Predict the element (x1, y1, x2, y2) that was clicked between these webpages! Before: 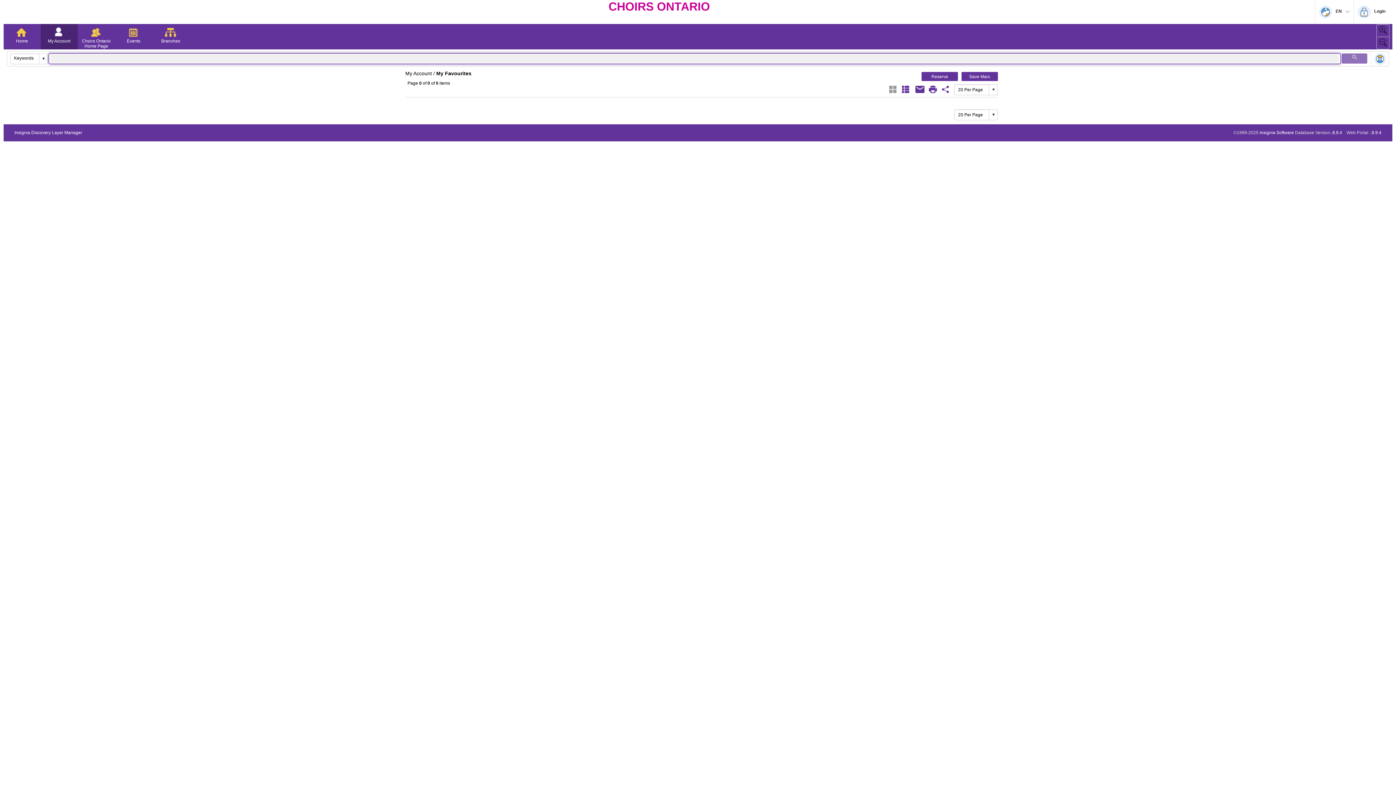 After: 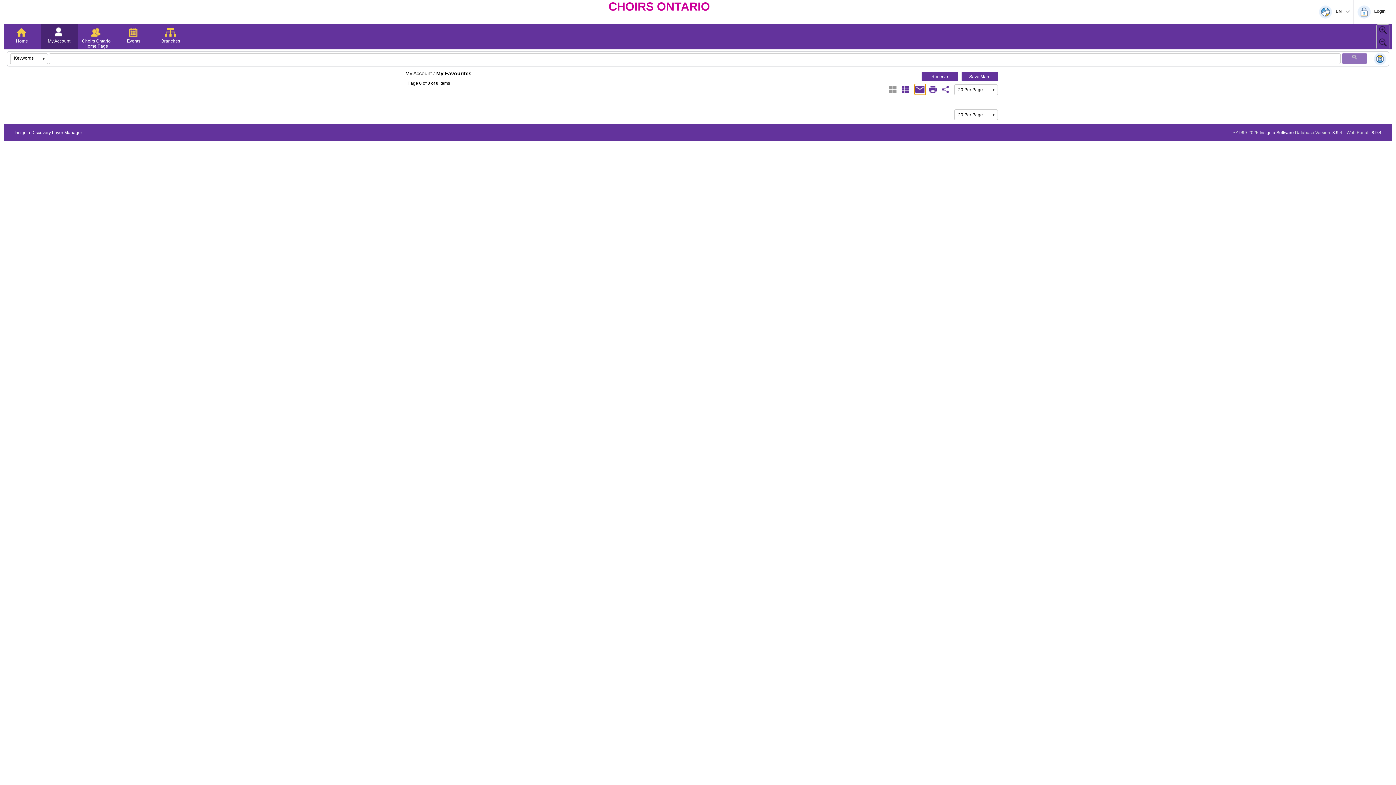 Action: label: Email bbox: (914, 84, 925, 94)